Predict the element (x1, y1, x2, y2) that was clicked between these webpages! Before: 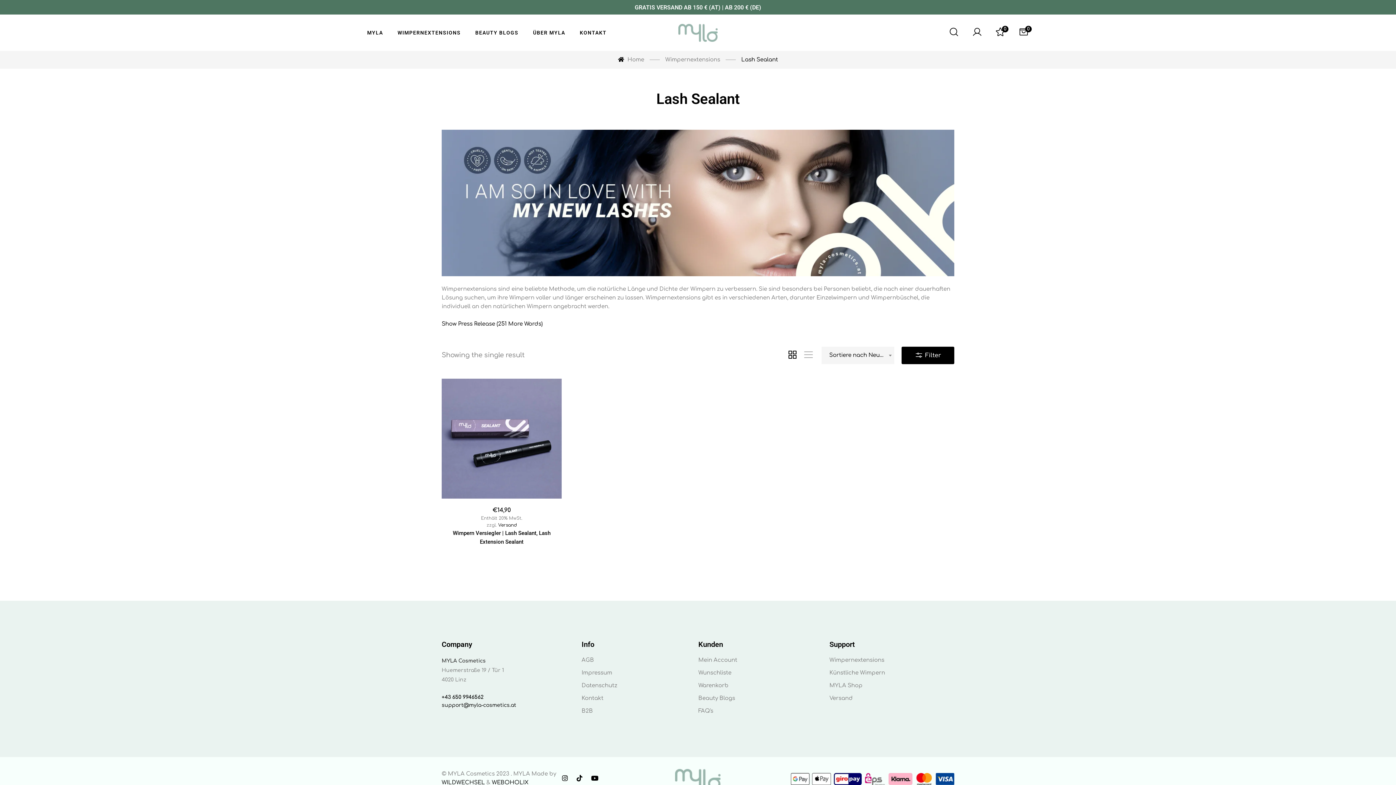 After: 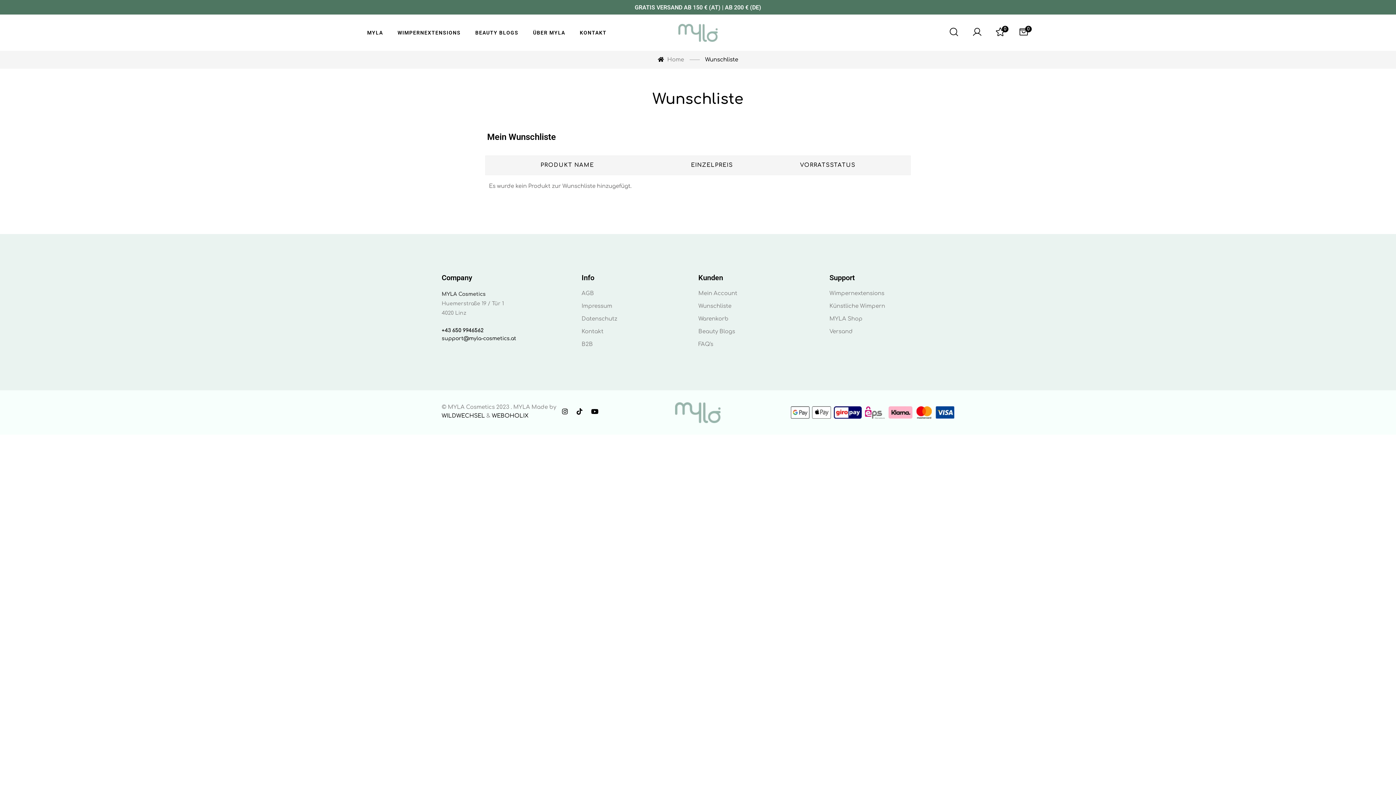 Action: label: 0 bbox: (995, 26, 1005, 38)